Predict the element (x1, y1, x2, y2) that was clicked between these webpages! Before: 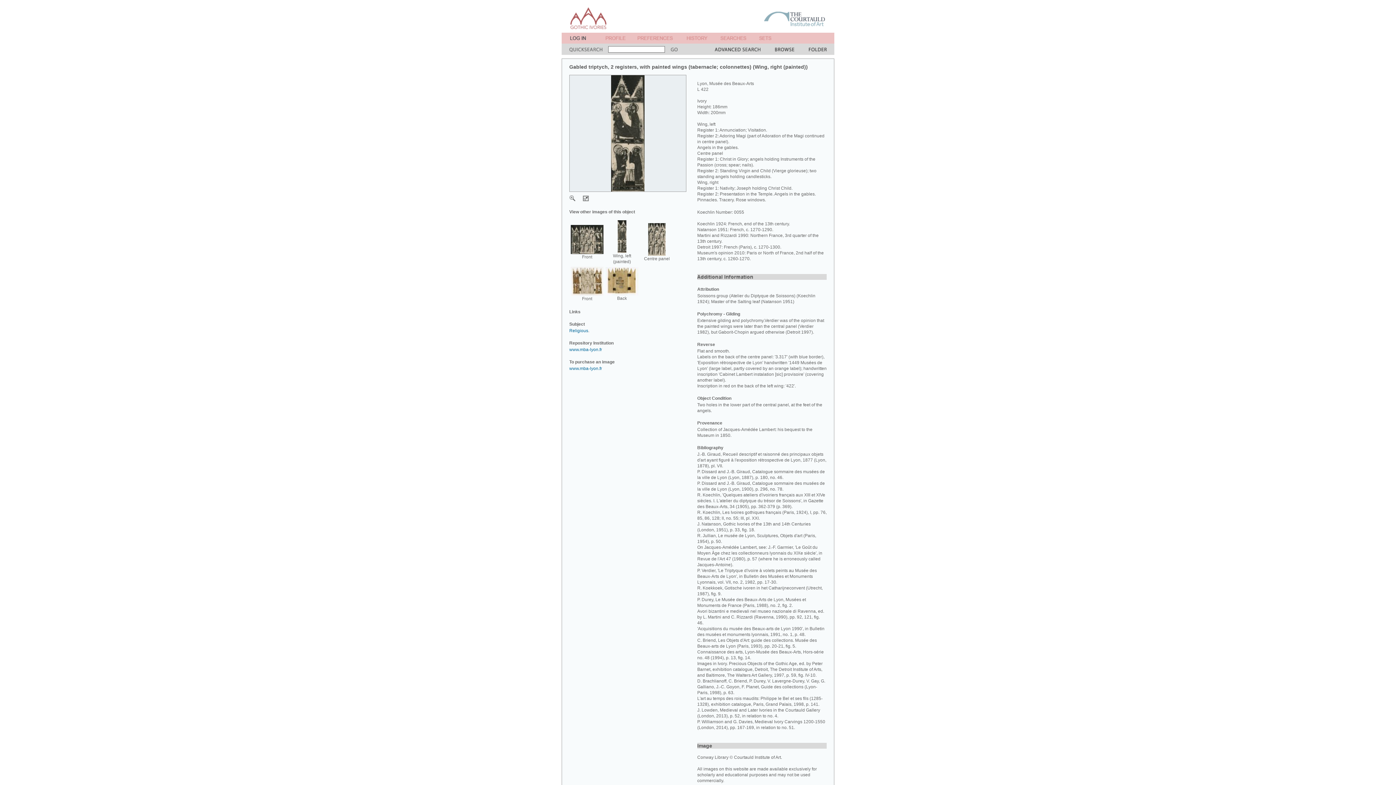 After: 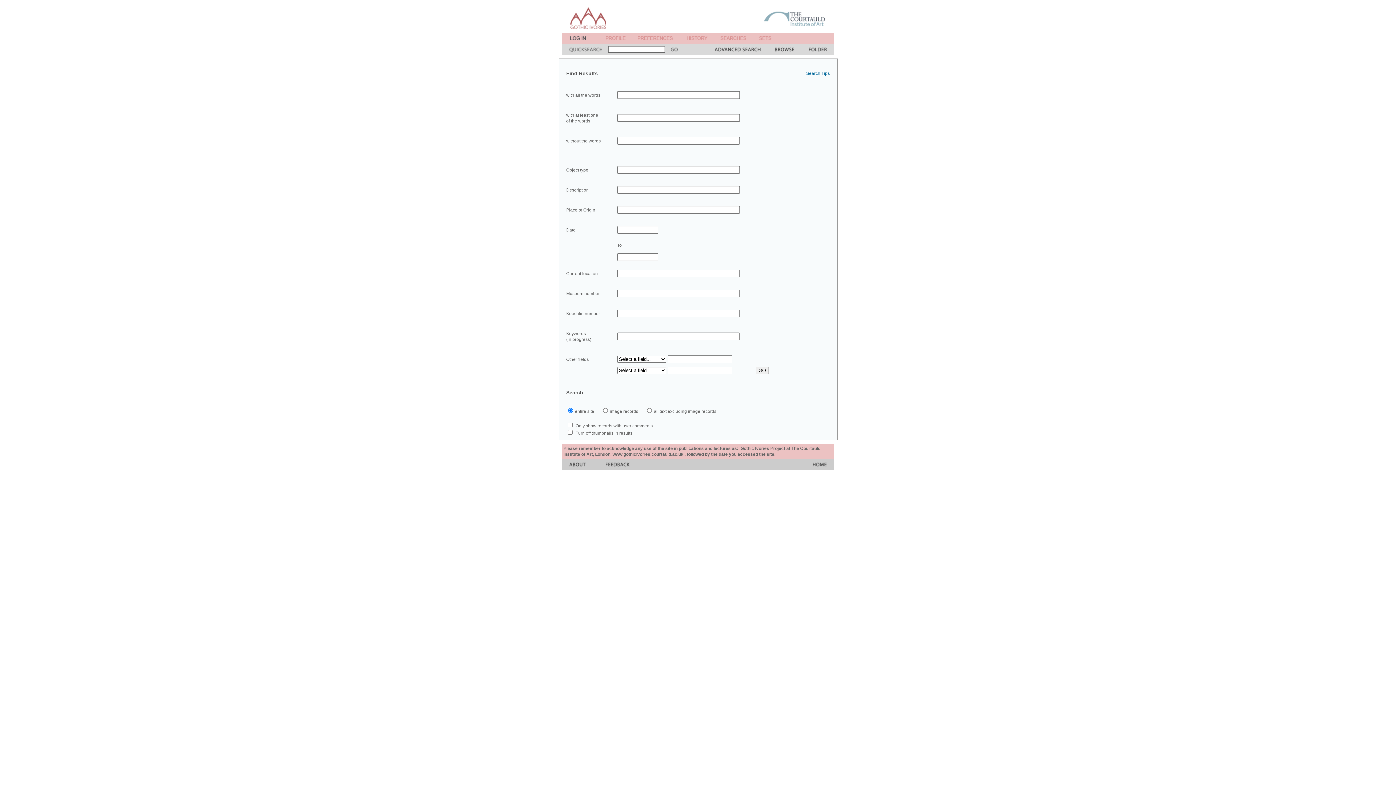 Action: bbox: (714, 49, 760, 56)